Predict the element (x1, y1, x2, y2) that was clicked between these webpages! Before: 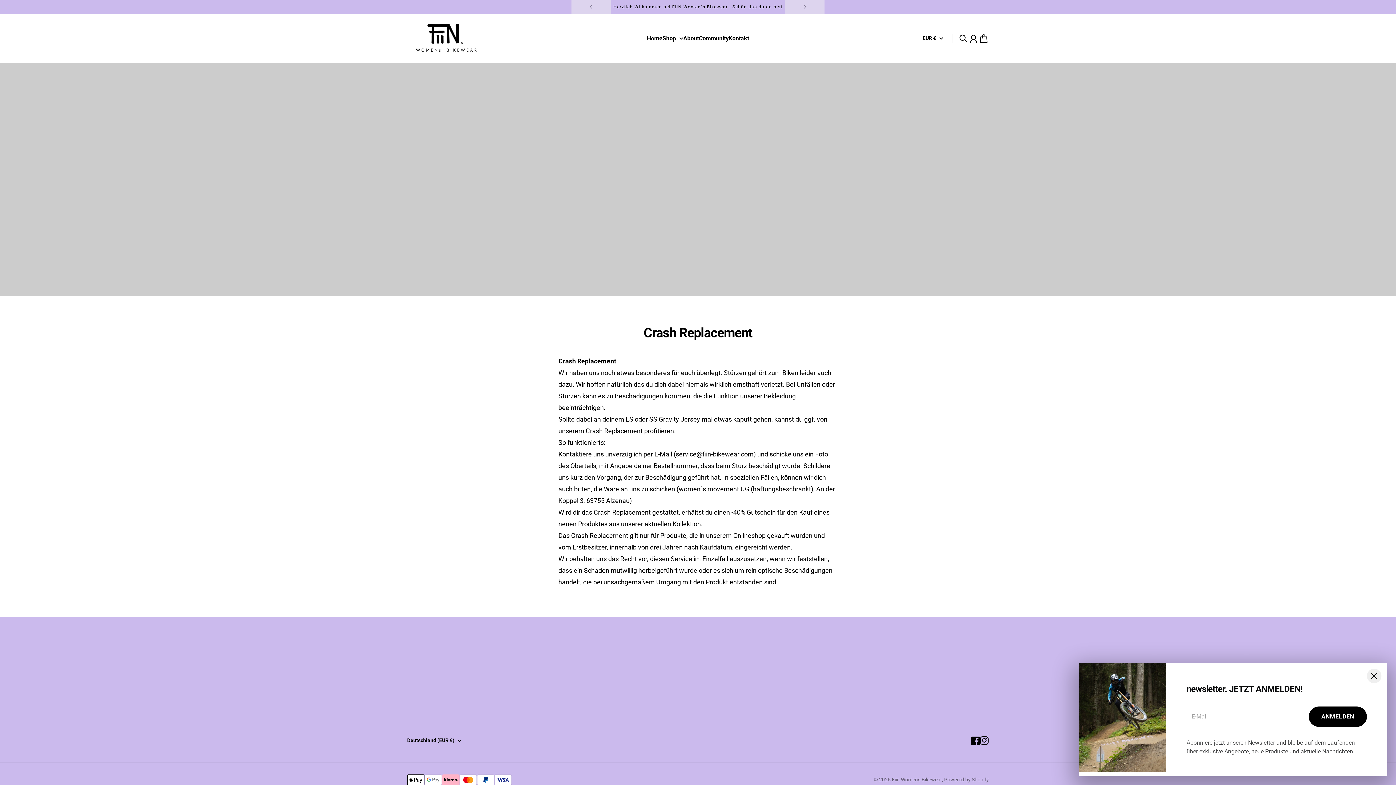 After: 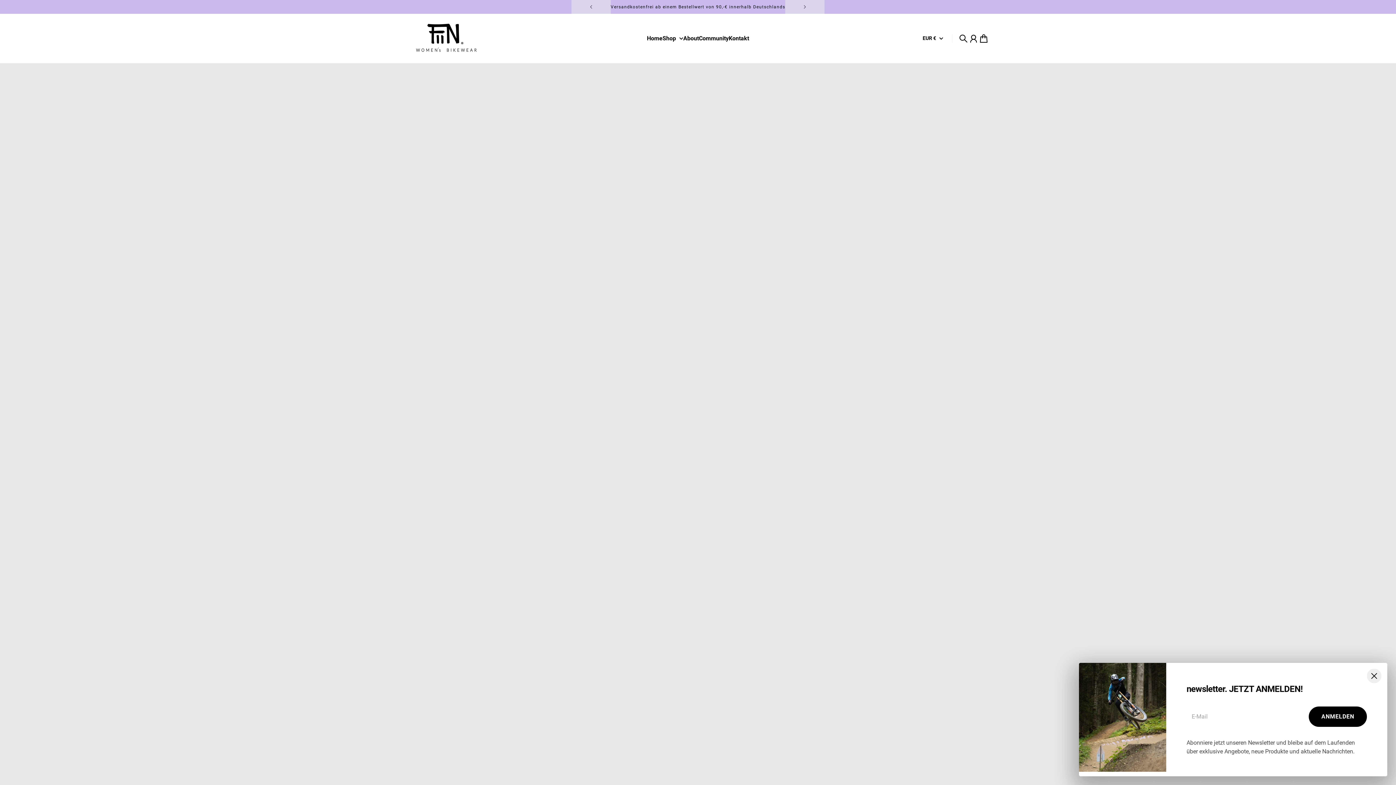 Action: label: Fiin Womens Bikewear bbox: (407, 21, 482, 55)